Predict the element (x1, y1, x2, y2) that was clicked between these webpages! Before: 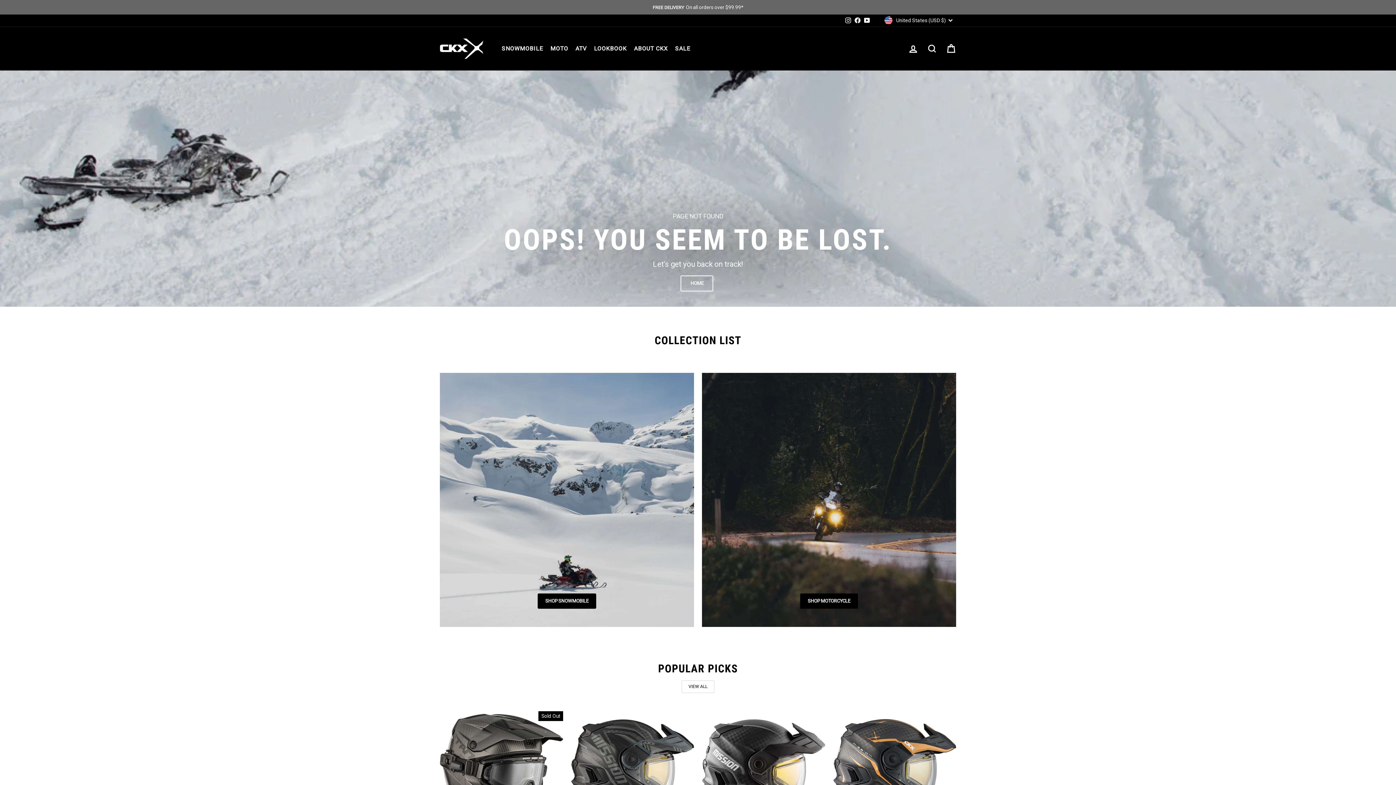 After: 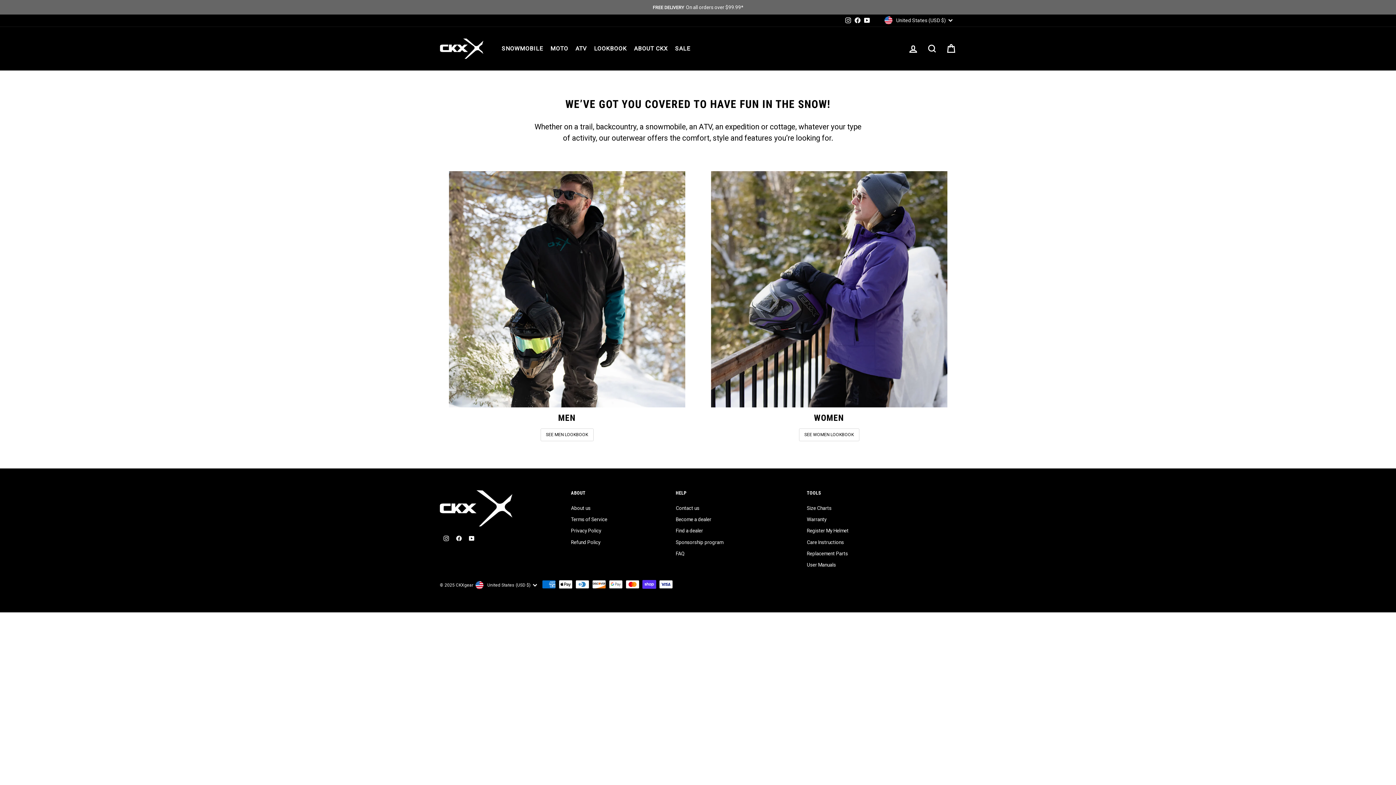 Action: label: LOOKBOOK bbox: (590, 37, 630, 59)